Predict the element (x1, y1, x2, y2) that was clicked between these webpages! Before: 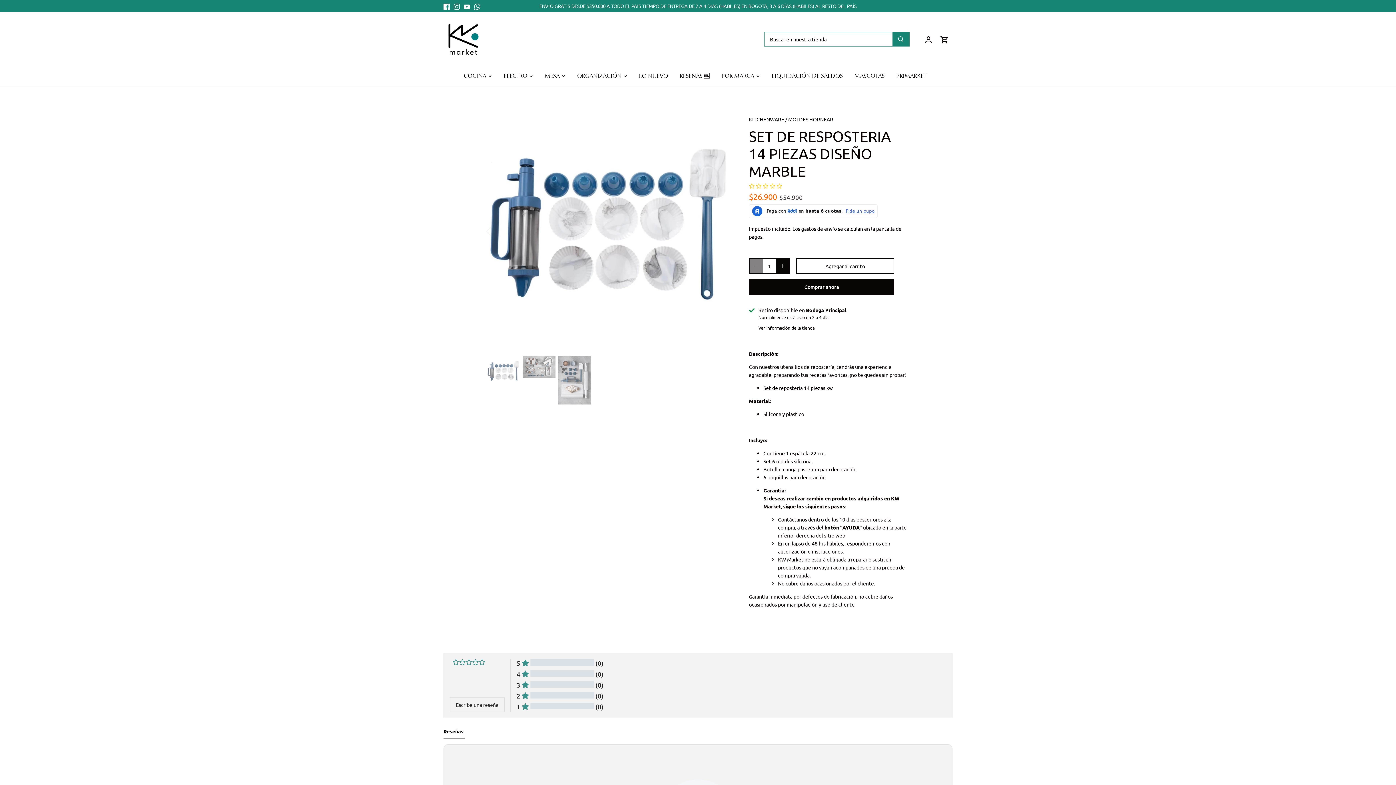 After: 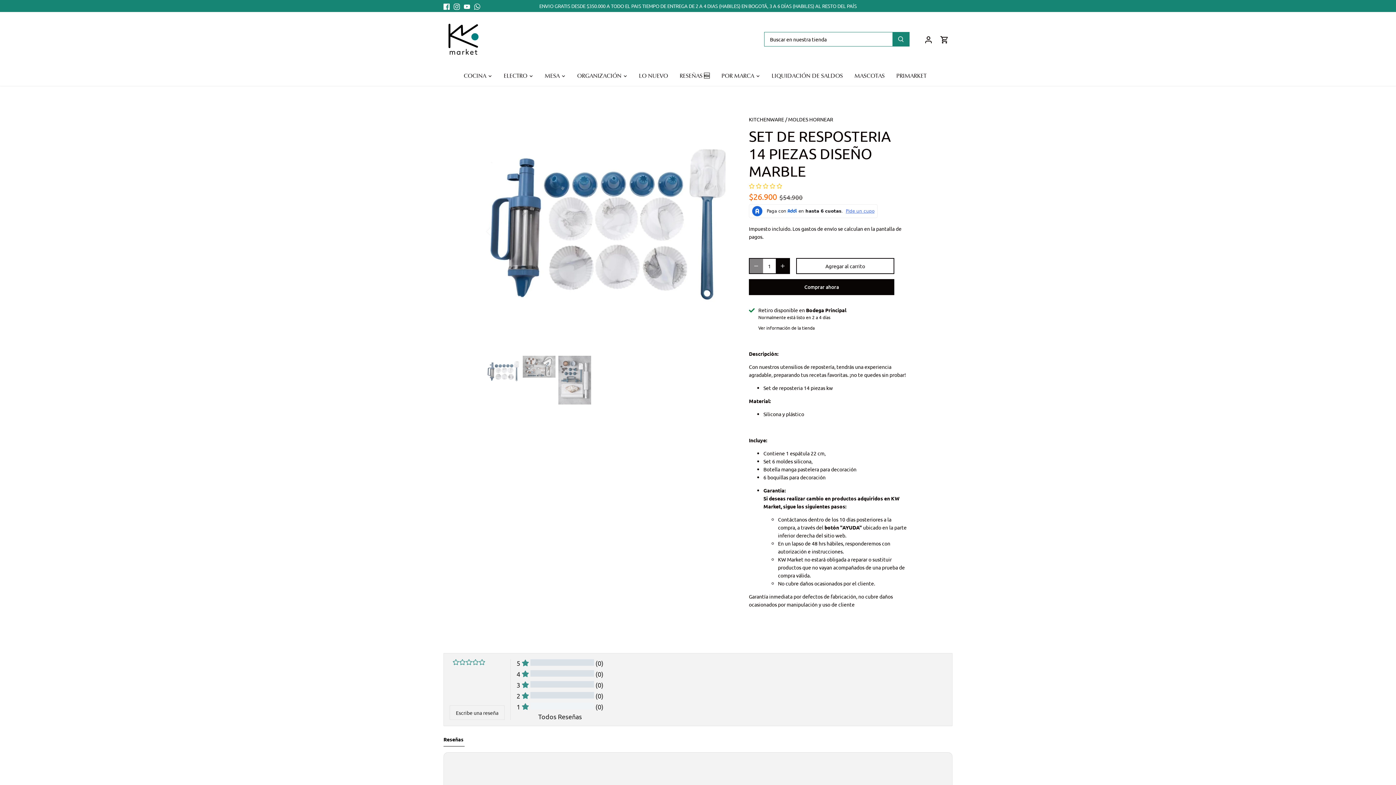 Action: bbox: (516, 703, 603, 710) label: Show only 1 star reviews